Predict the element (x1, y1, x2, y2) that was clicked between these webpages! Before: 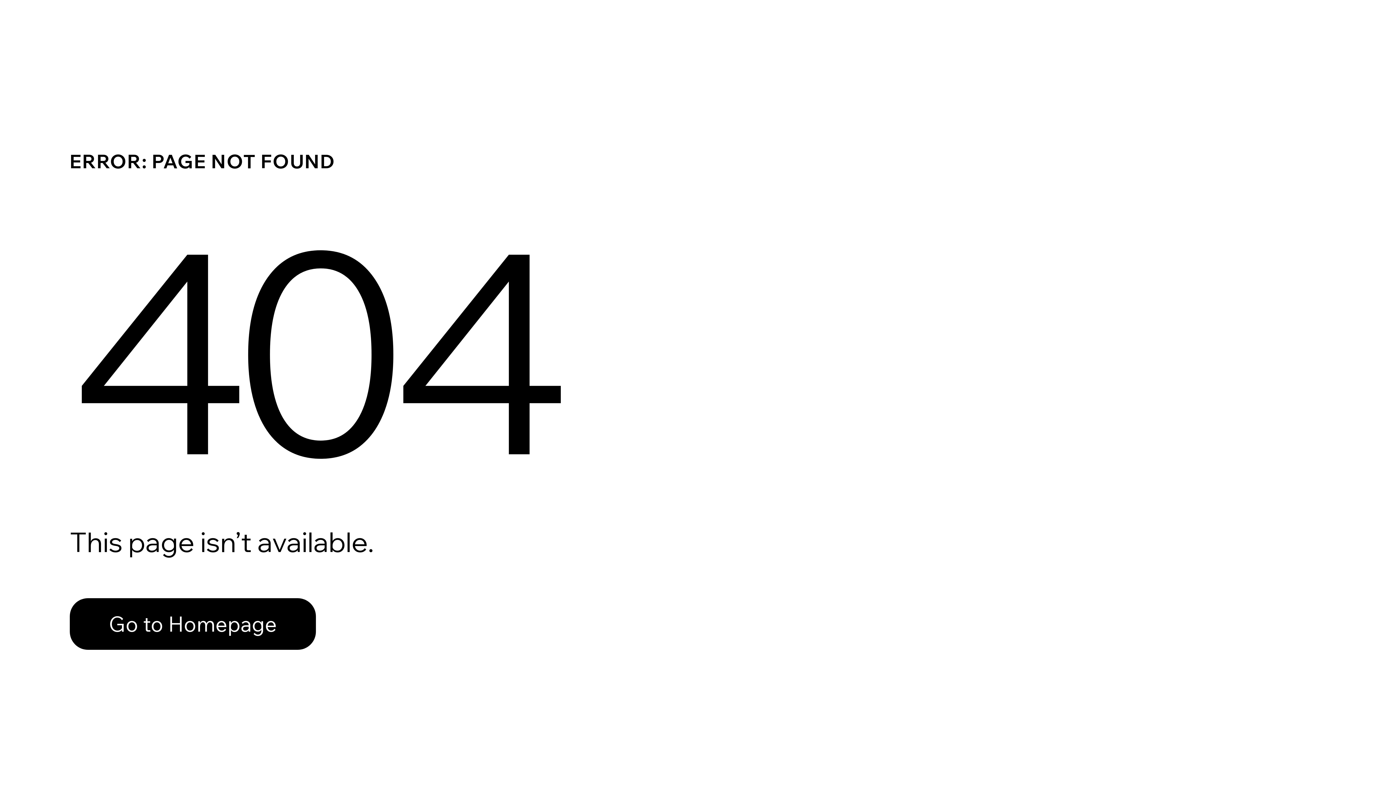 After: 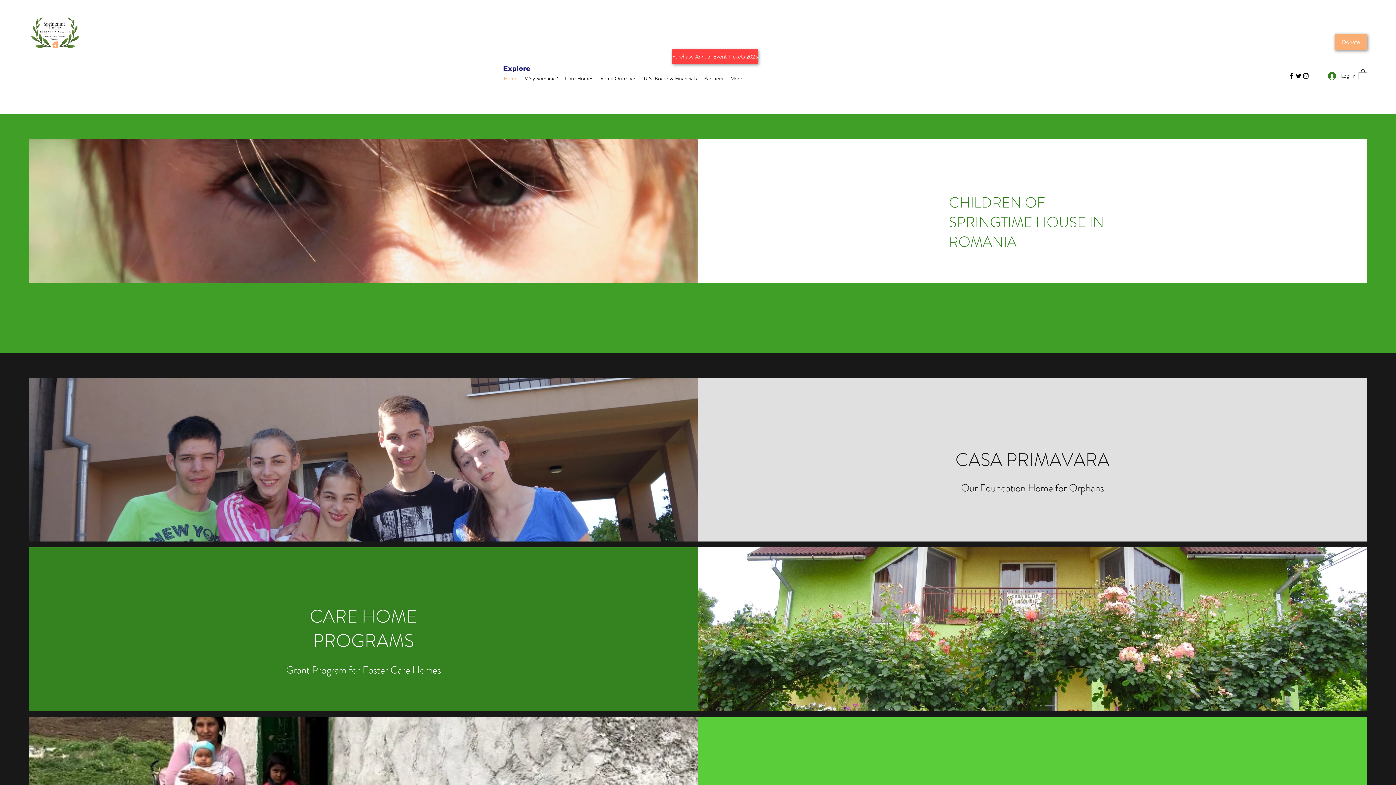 Action: label: Go to Homepage bbox: (69, 582, 768, 659)